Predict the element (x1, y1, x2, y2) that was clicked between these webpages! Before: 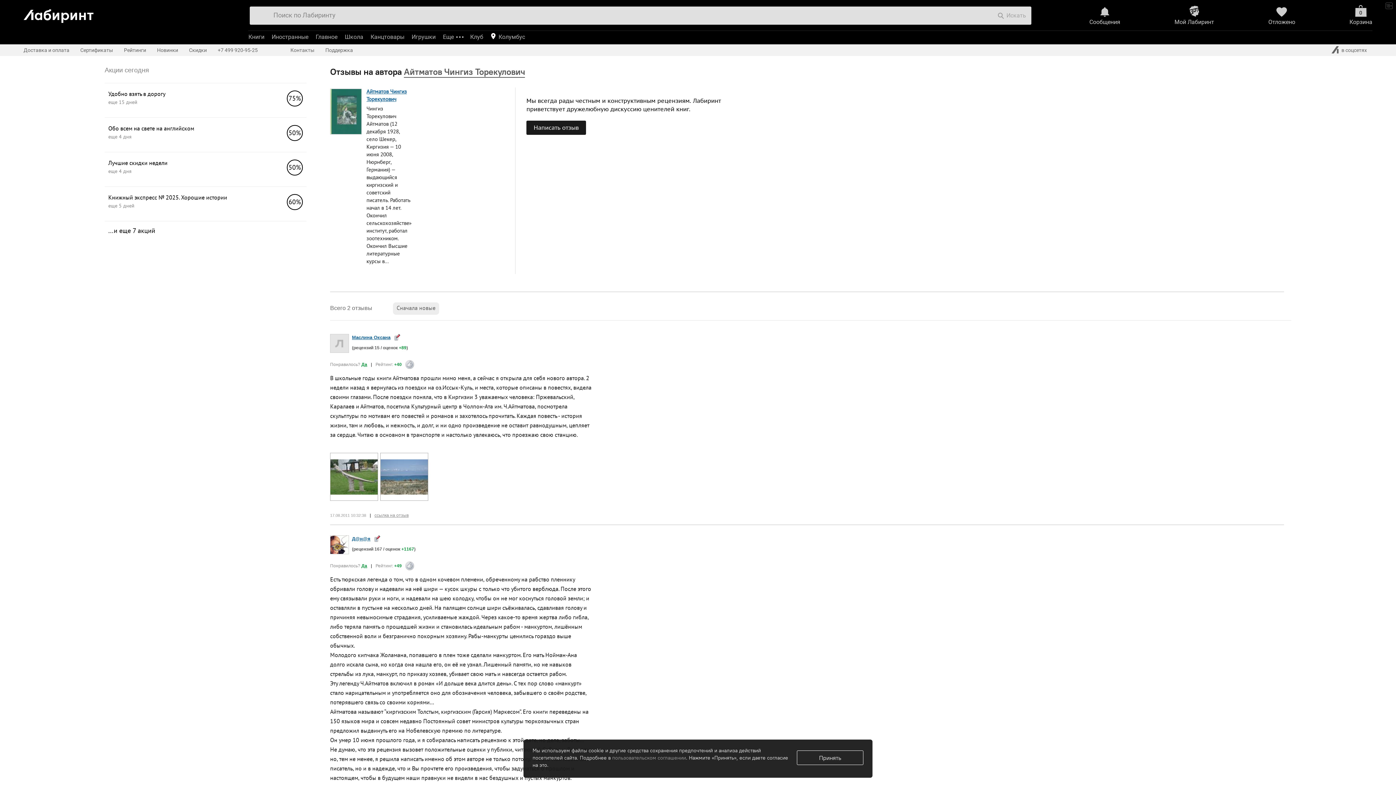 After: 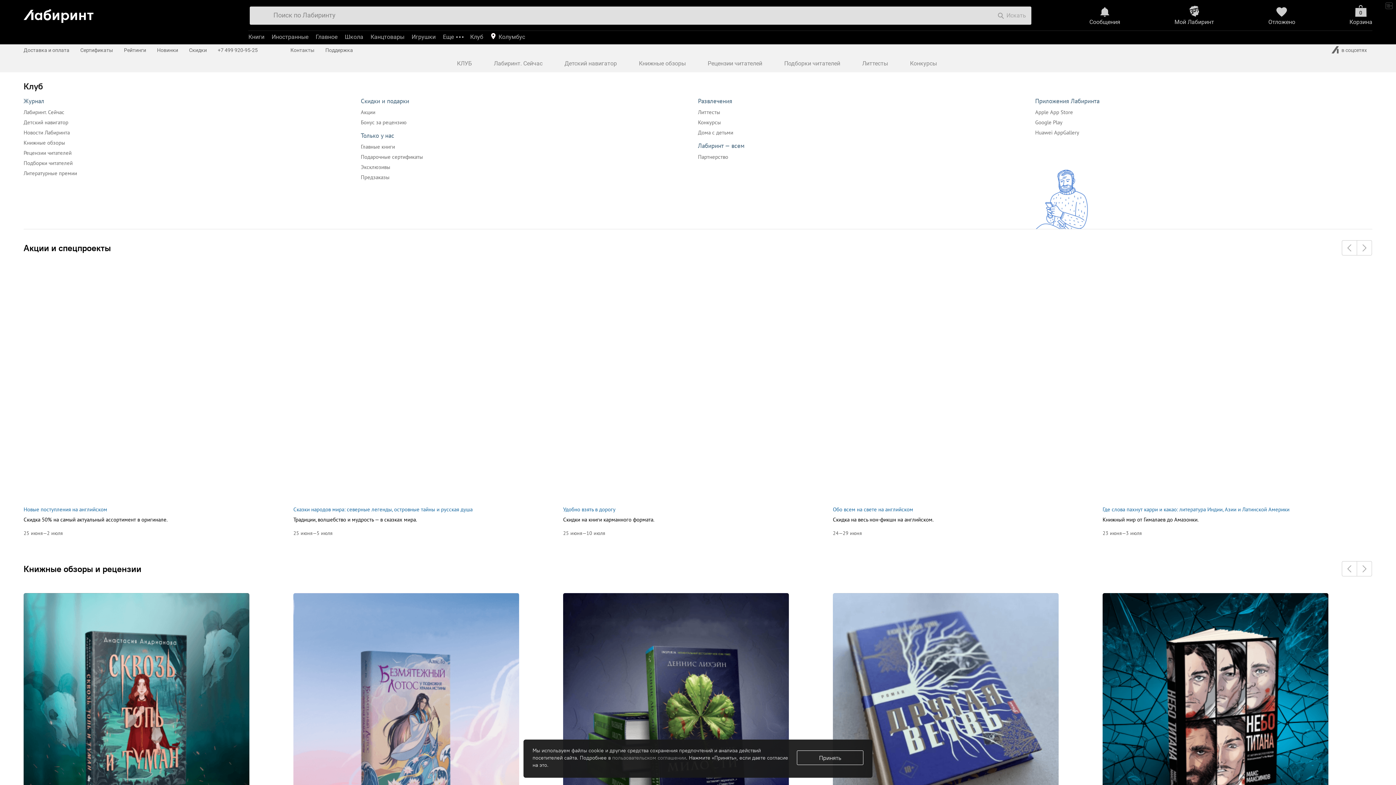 Action: label: Клуб bbox: (470, 33, 483, 41)